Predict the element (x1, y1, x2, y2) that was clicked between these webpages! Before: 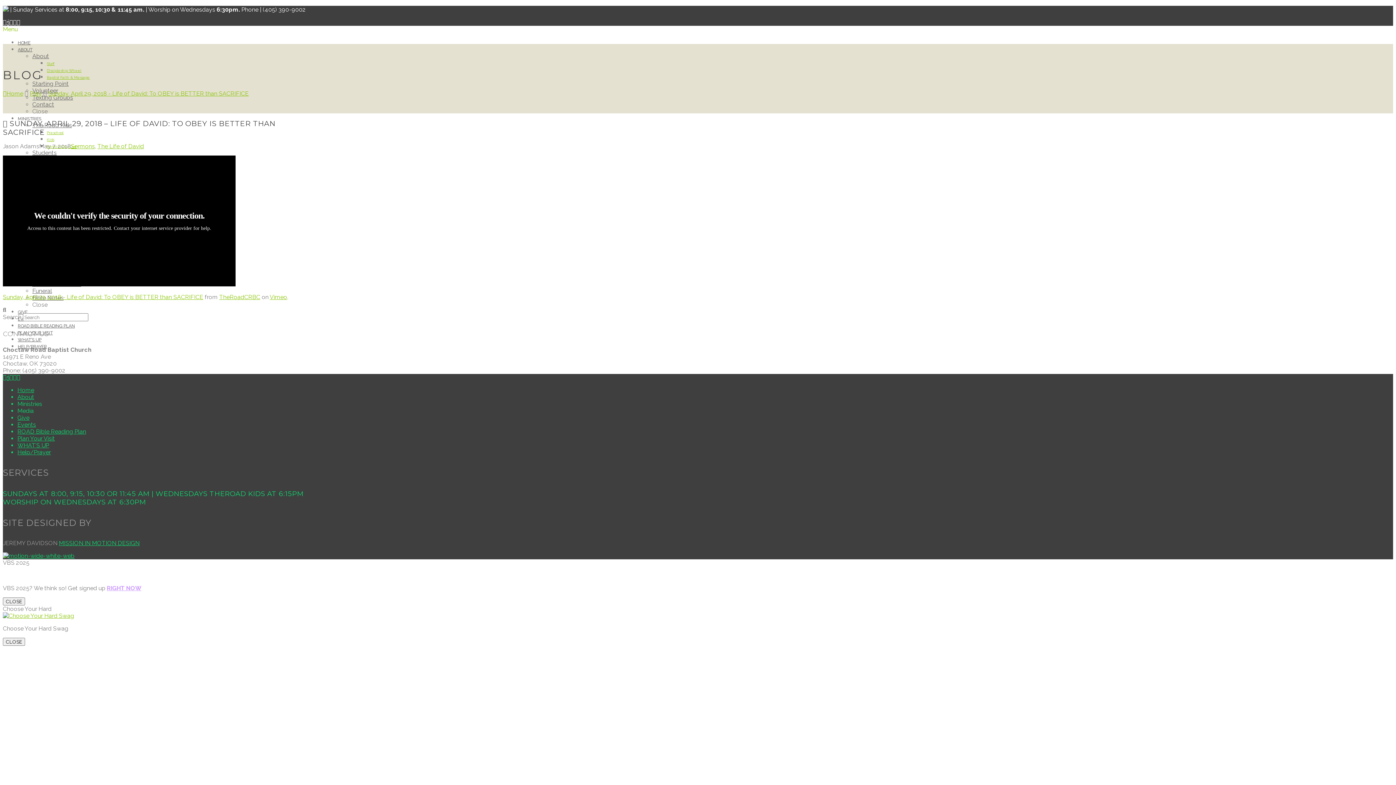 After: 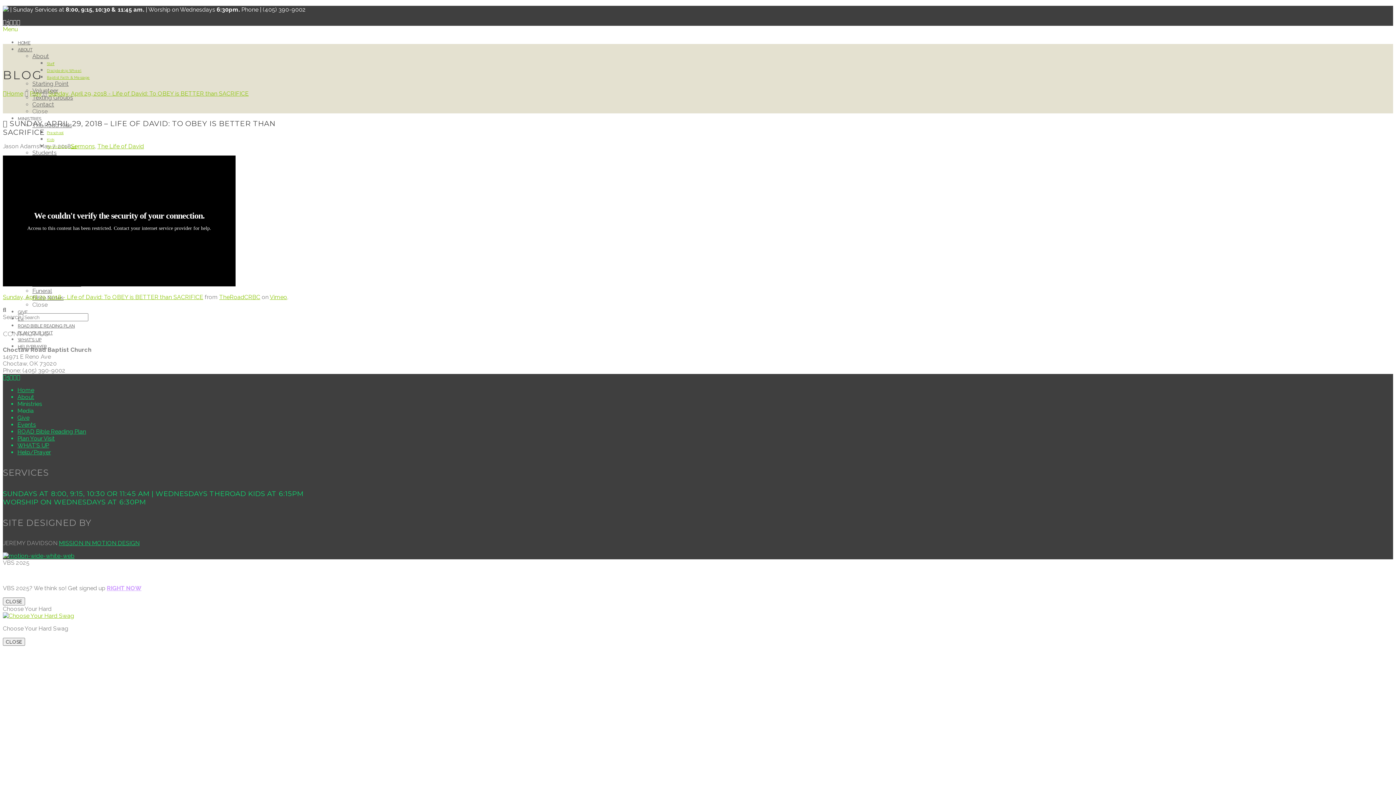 Action: bbox: (16, 18, 20, 25)